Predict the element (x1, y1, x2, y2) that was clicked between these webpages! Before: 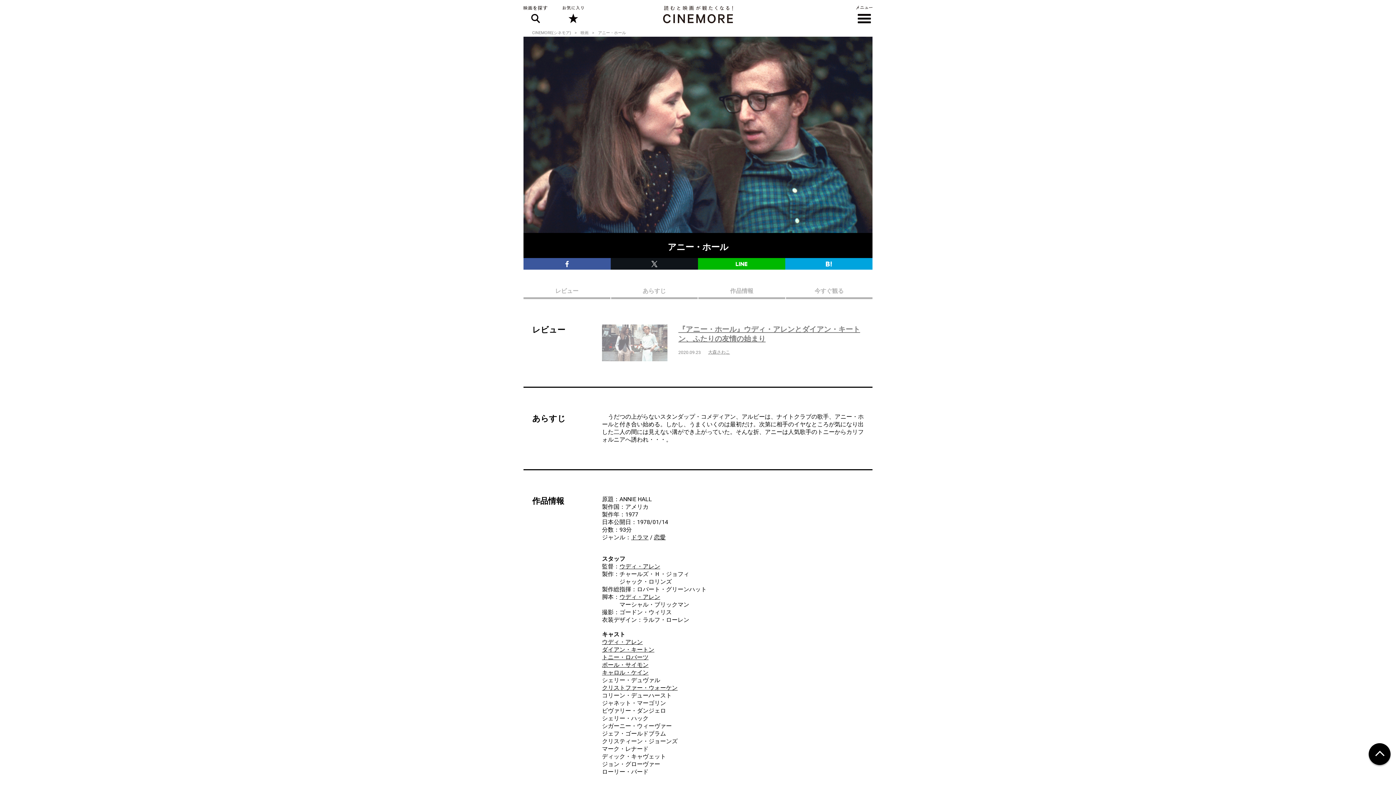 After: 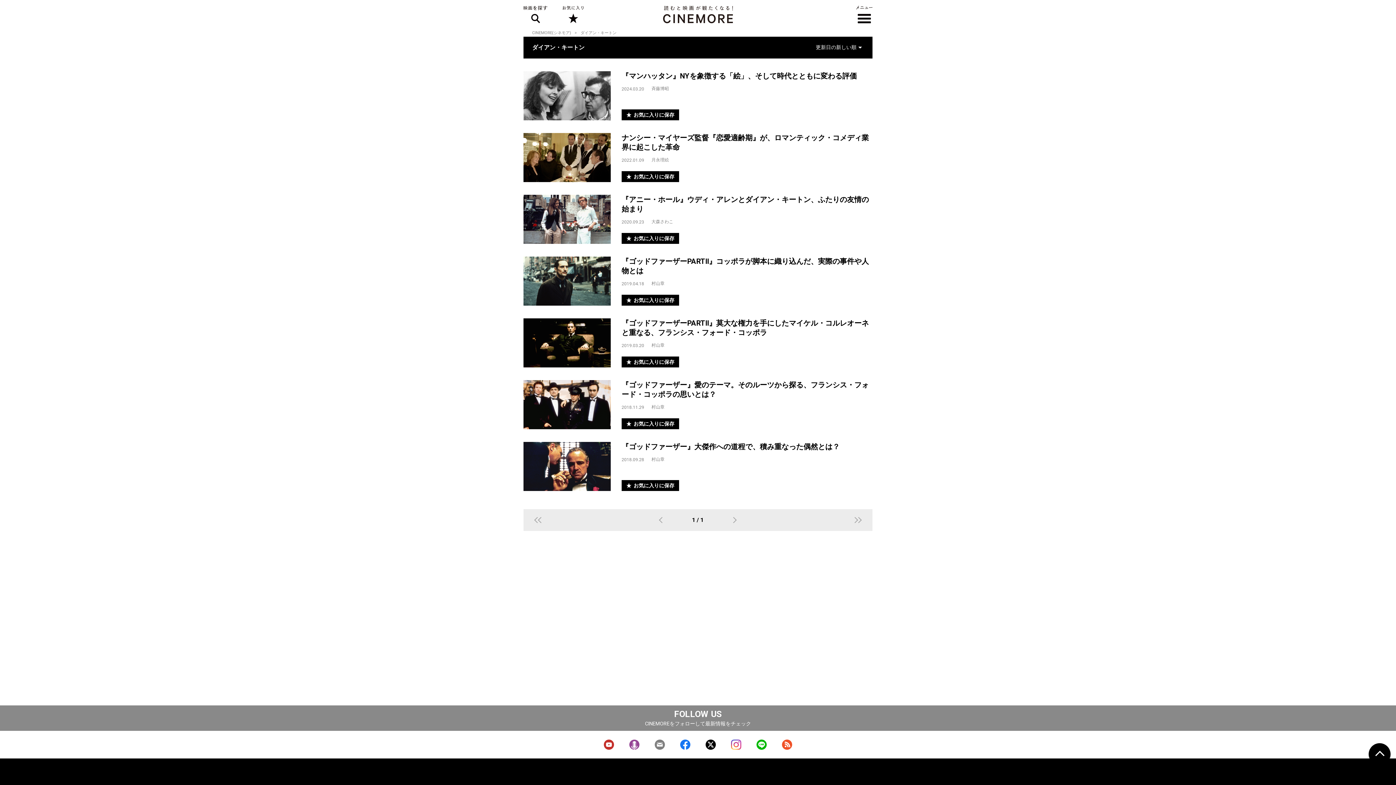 Action: bbox: (602, 646, 654, 653) label: ダイアン・キートン